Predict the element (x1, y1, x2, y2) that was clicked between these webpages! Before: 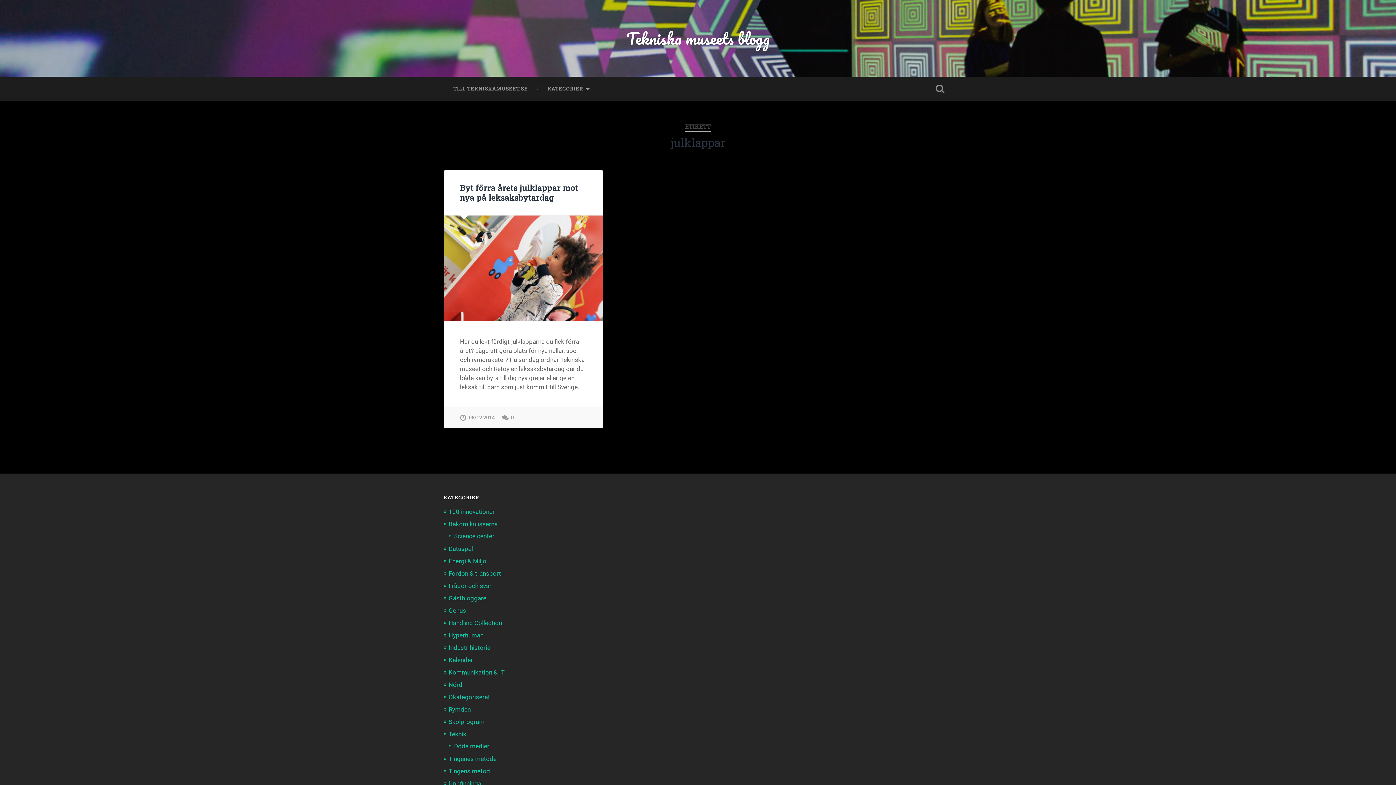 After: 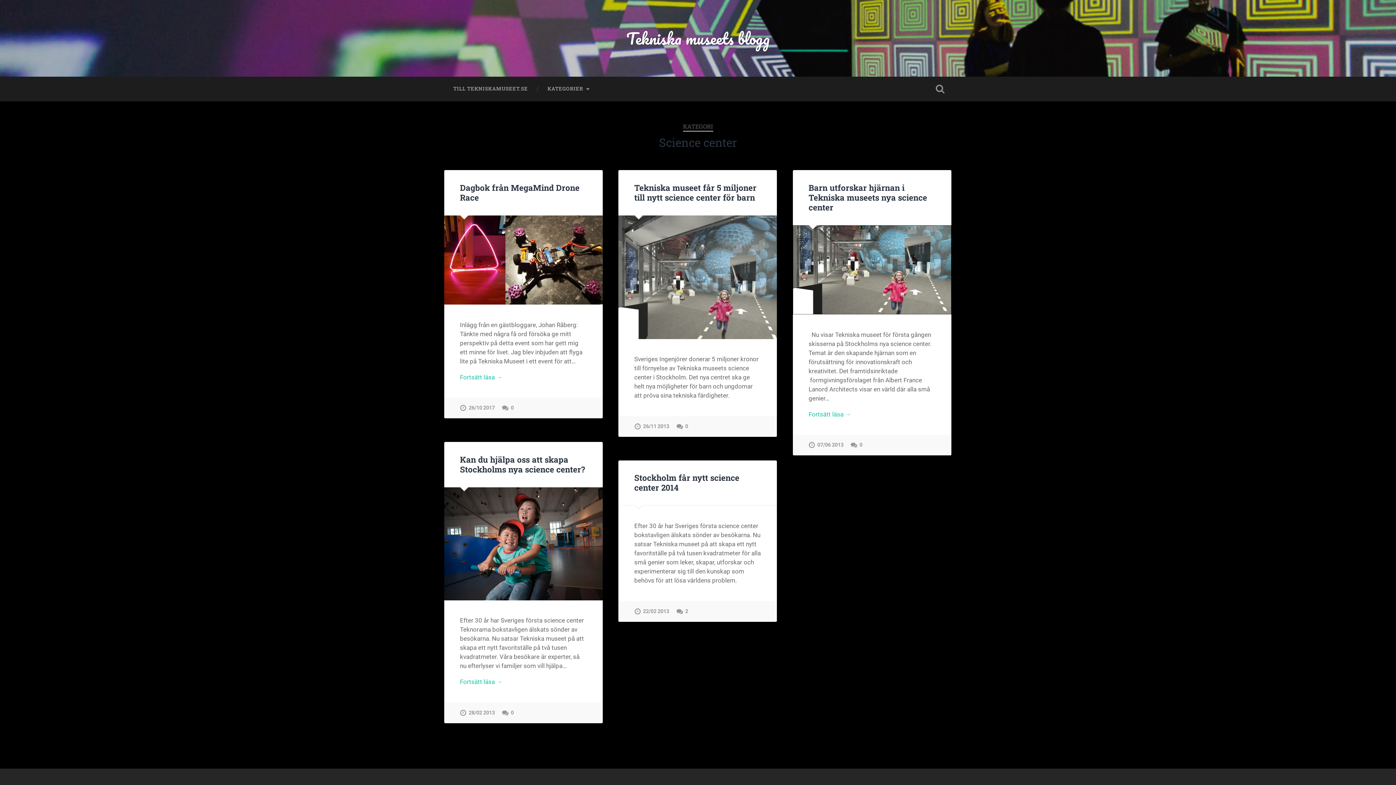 Action: label: Science center bbox: (454, 532, 494, 540)